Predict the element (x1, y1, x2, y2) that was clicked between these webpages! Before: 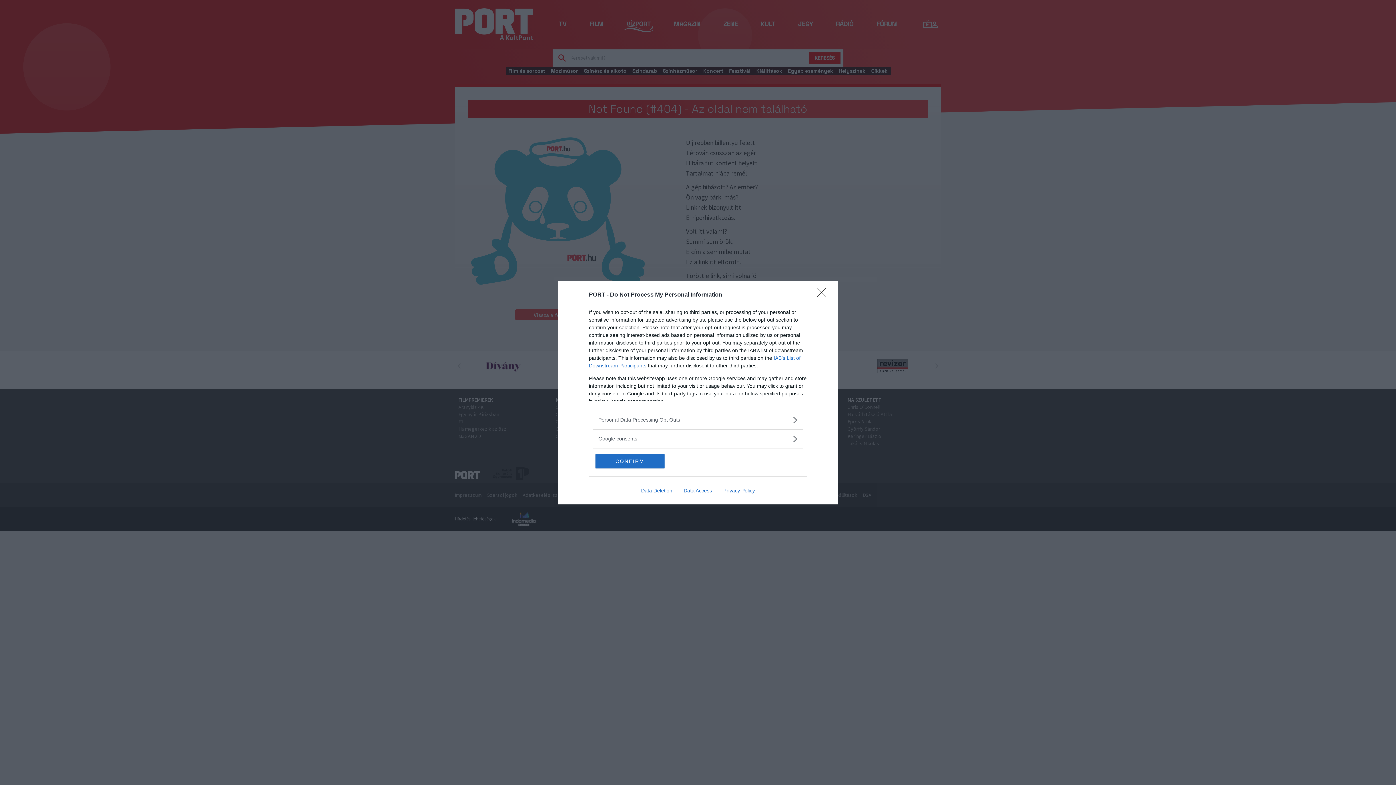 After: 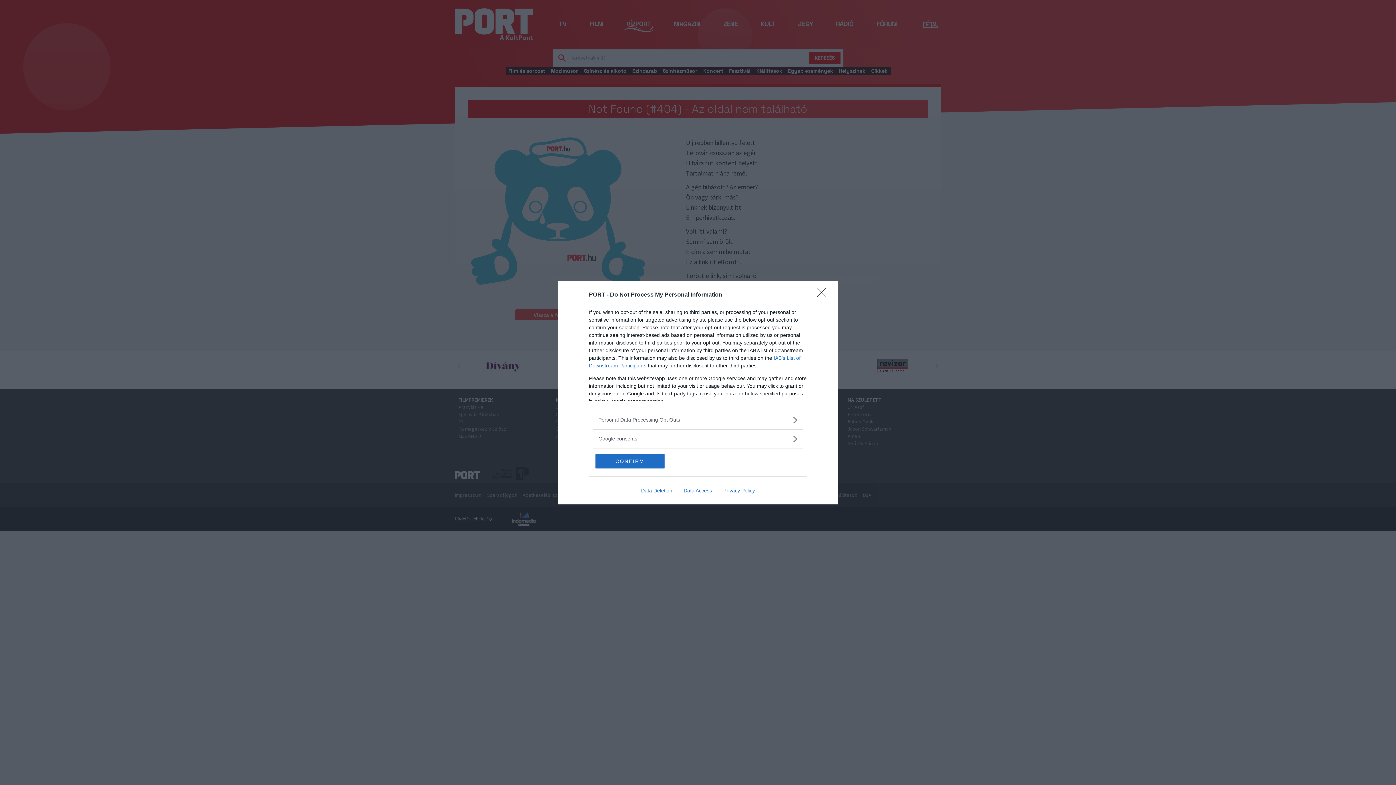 Action: label: Data Access bbox: (678, 487, 717, 493)